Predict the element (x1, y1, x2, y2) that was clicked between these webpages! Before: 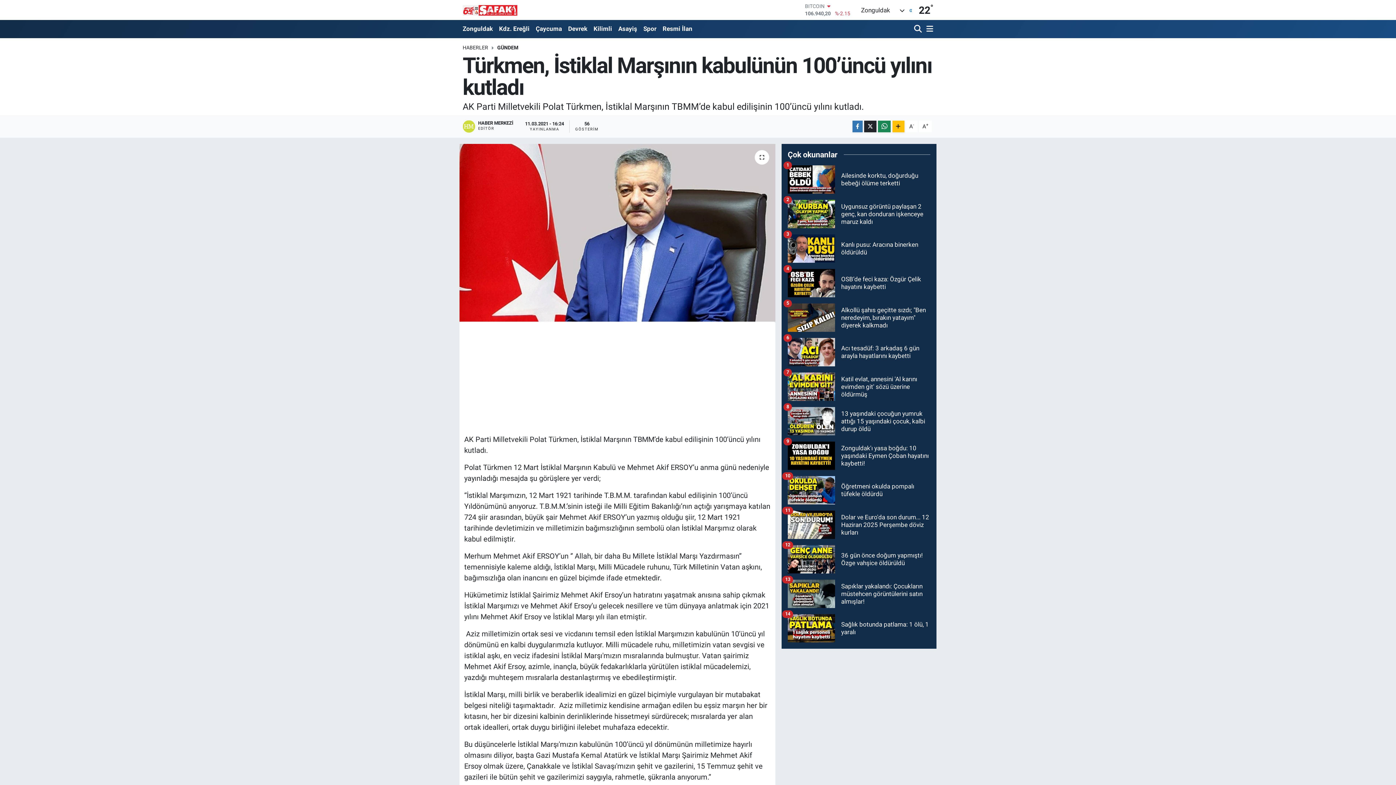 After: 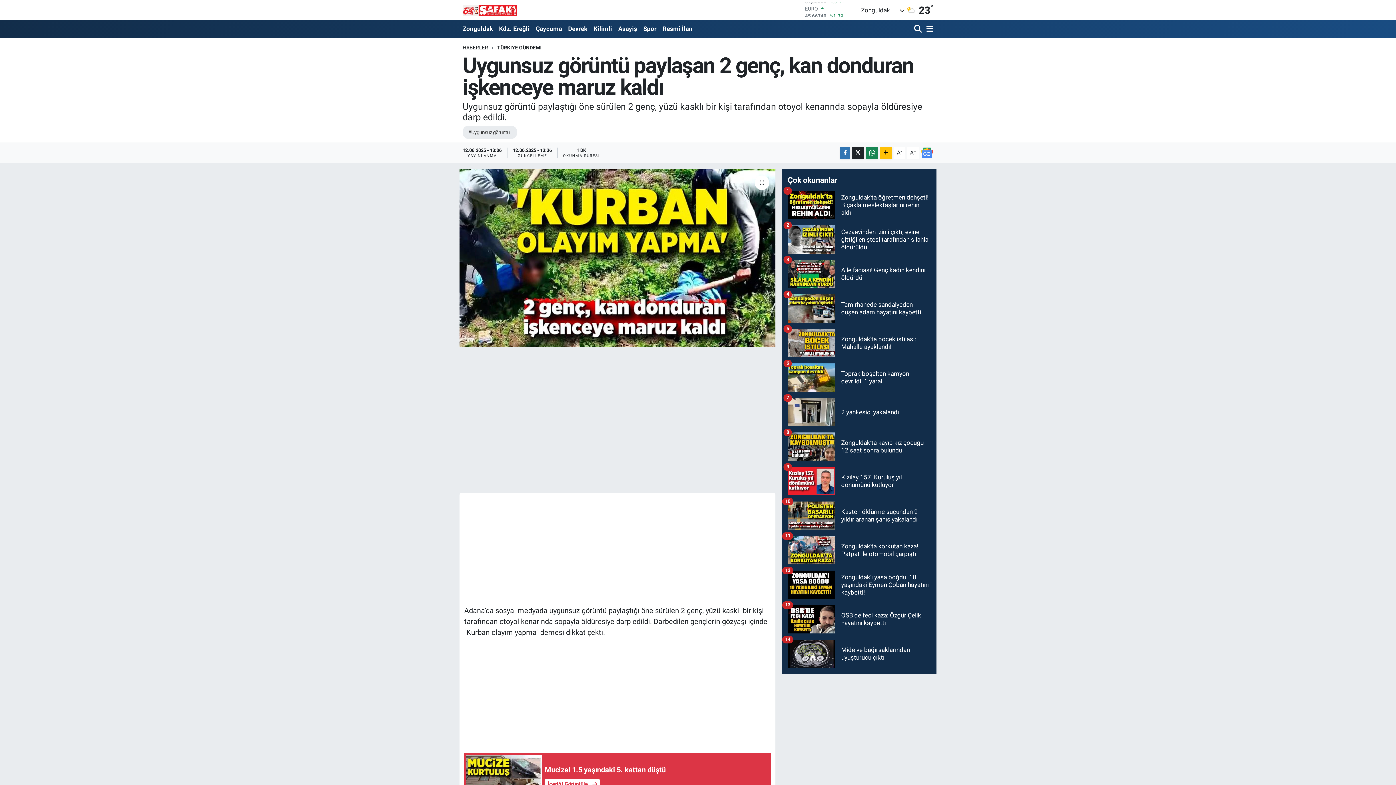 Action: bbox: (787, 200, 930, 234) label: Uygunsuz görüntü paylaşan 2 genç, kan donduran işkenceye maruz kaldı
2